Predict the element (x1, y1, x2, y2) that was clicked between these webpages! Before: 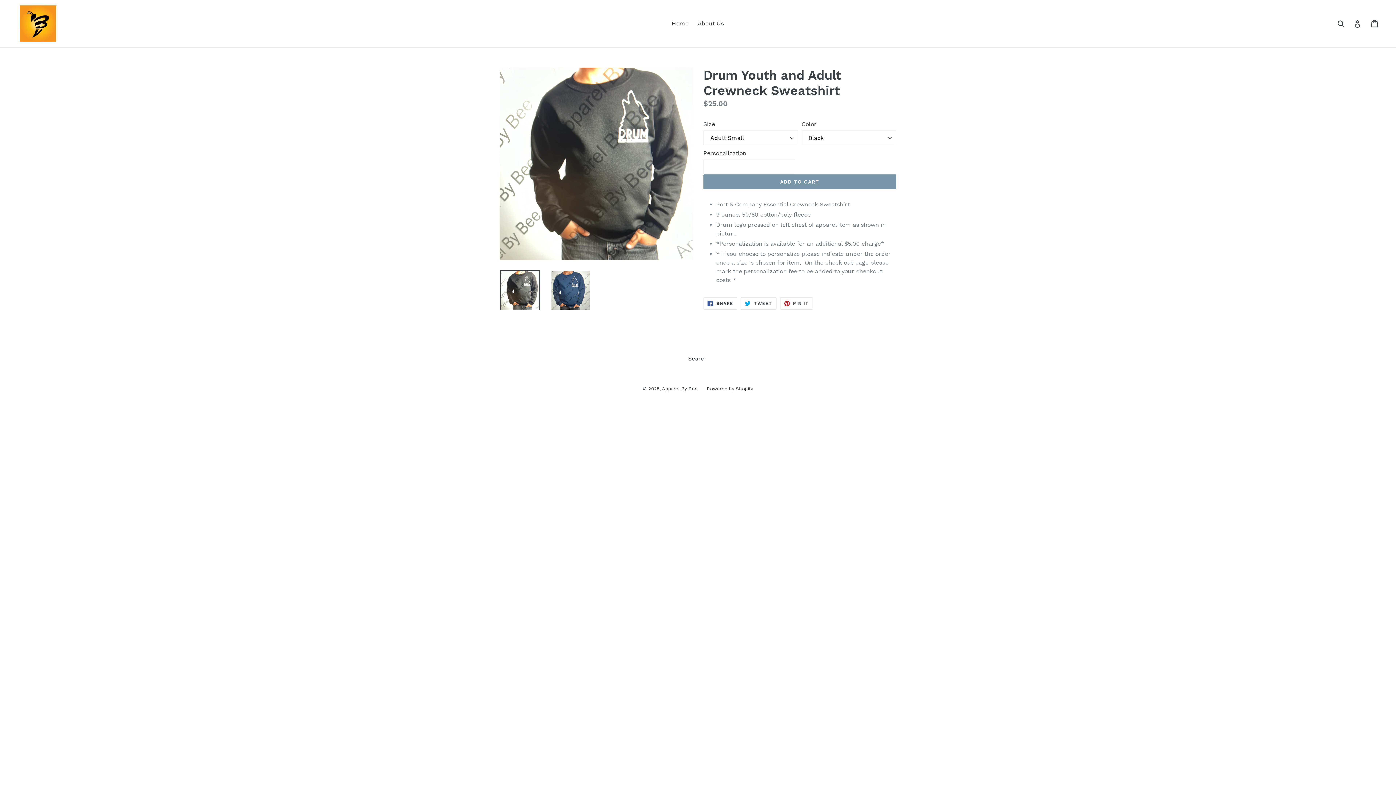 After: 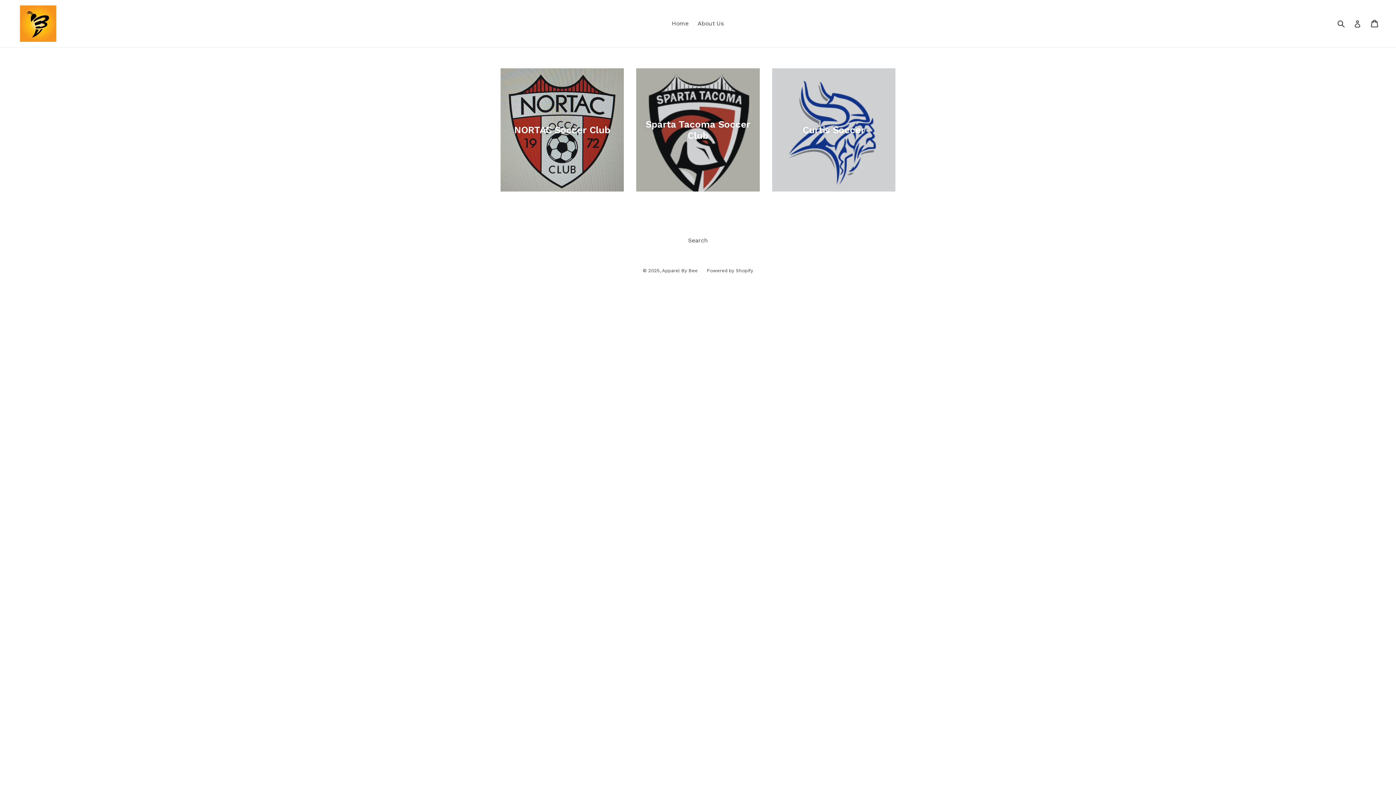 Action: bbox: (20, 5, 358, 41)